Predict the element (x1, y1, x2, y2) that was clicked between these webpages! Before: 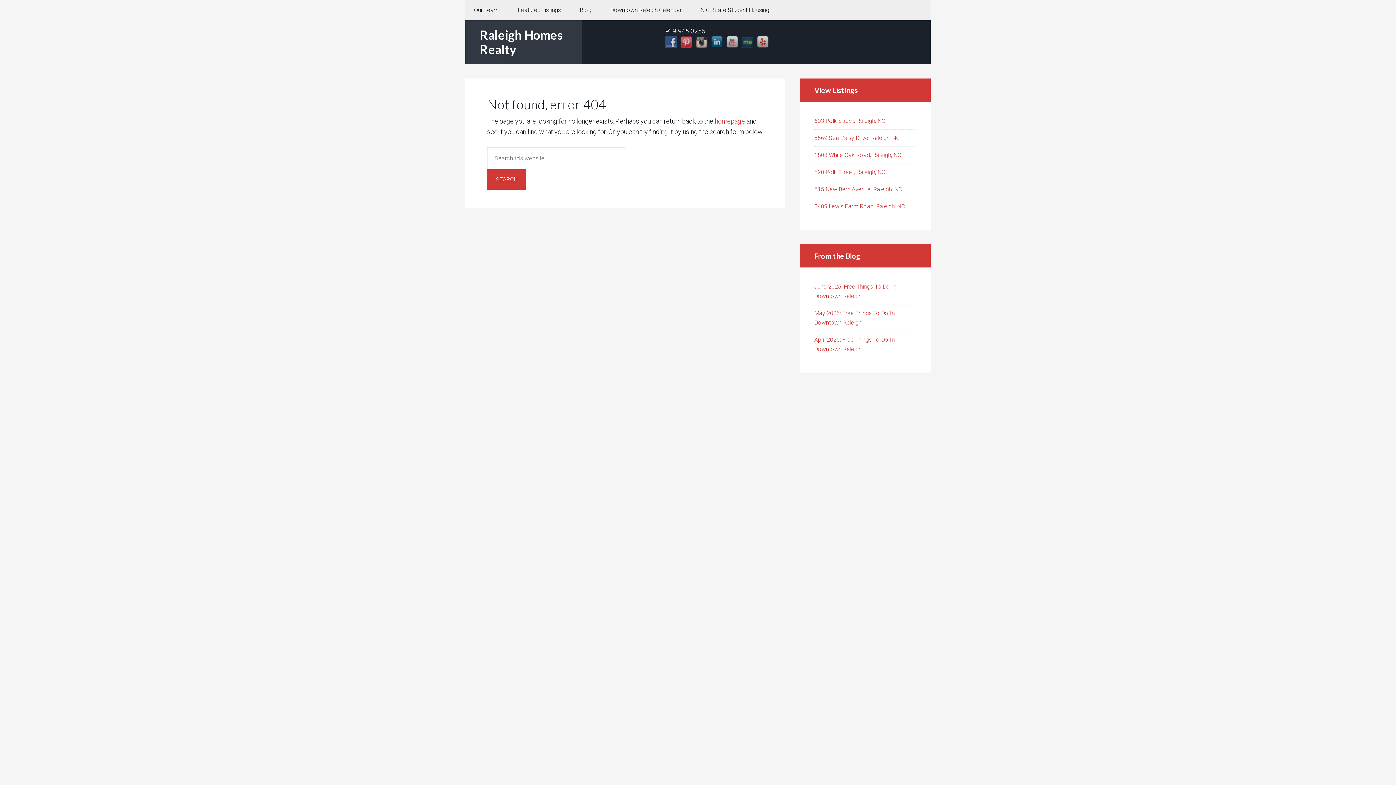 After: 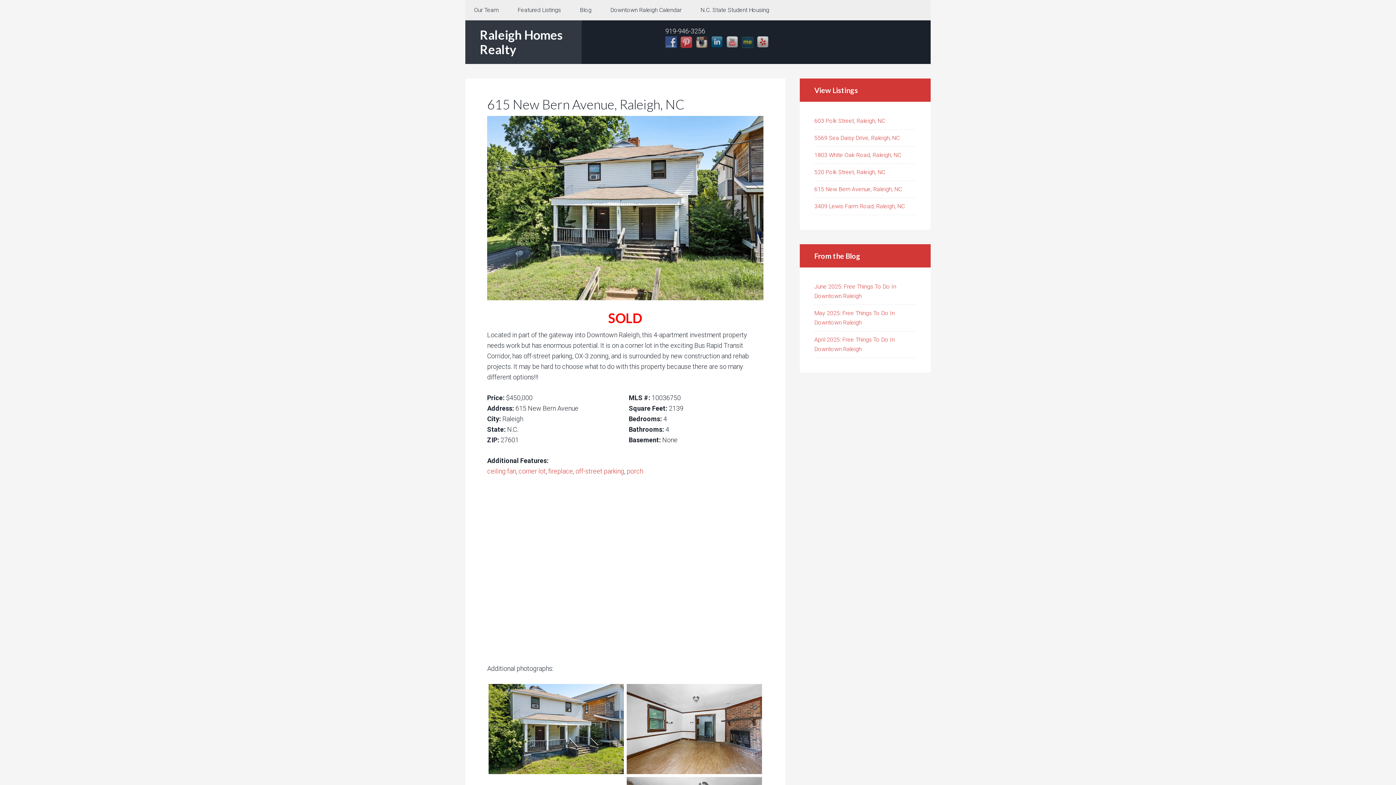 Action: bbox: (814, 185, 902, 192) label: 615 New Bern Avenue, Raleigh, NC